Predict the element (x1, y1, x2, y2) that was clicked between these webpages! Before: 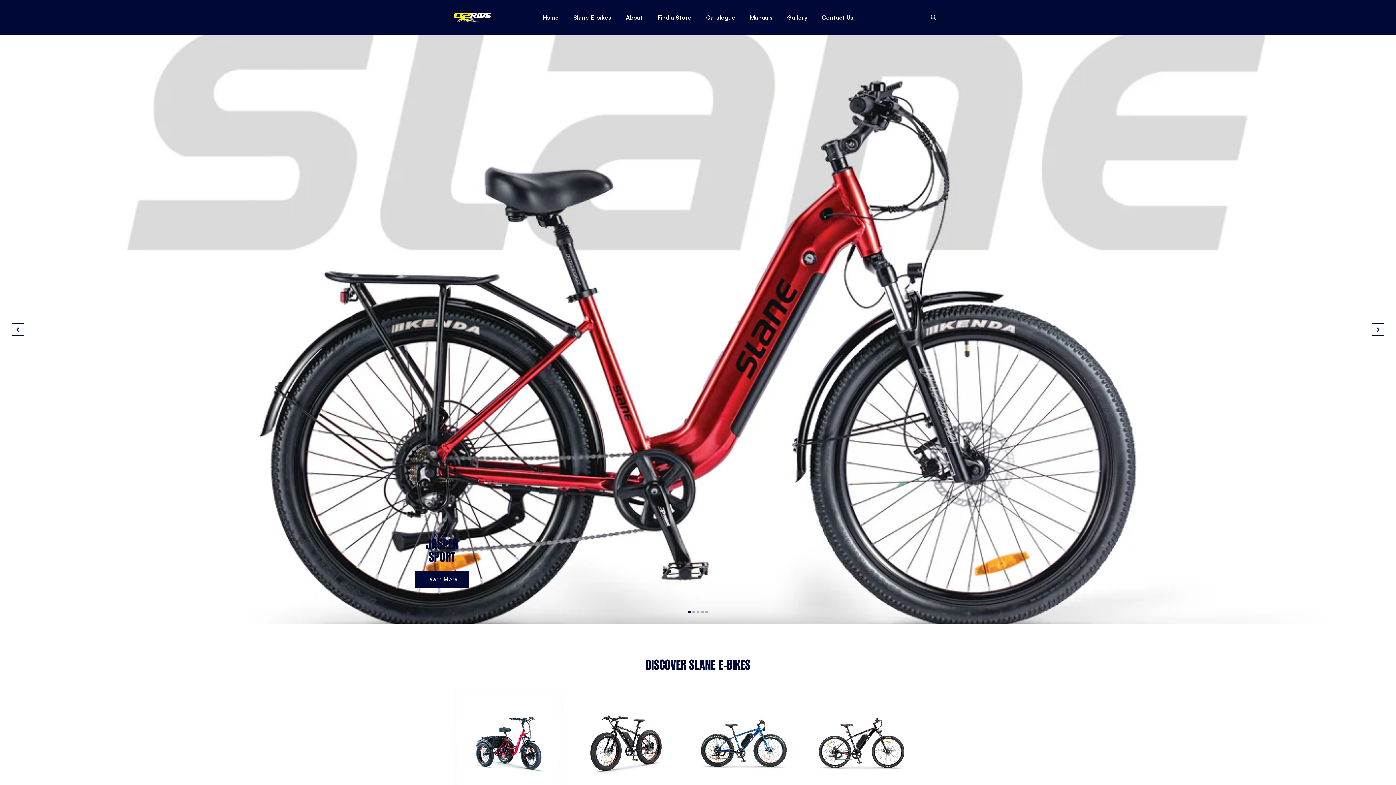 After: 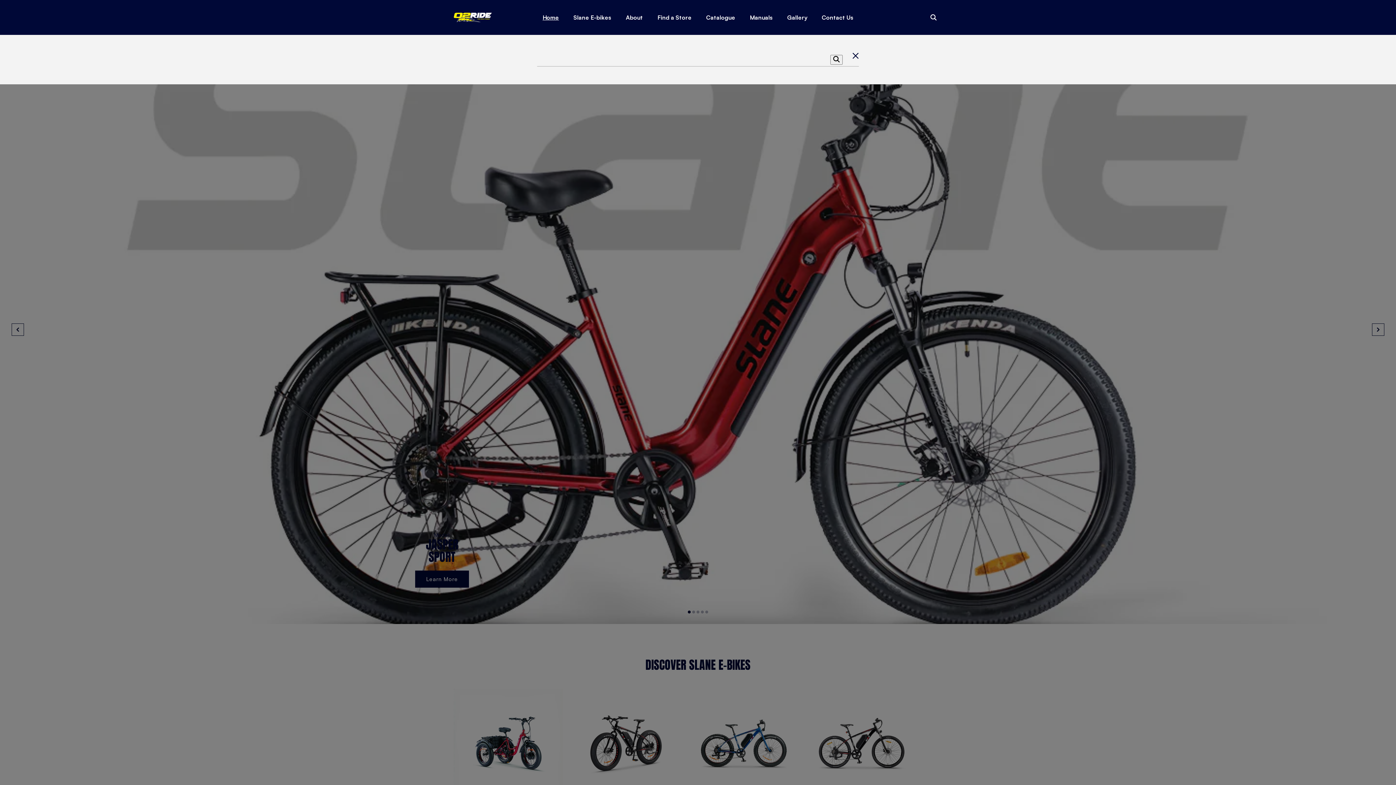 Action: bbox: (925, 8, 942, 26) label: Search